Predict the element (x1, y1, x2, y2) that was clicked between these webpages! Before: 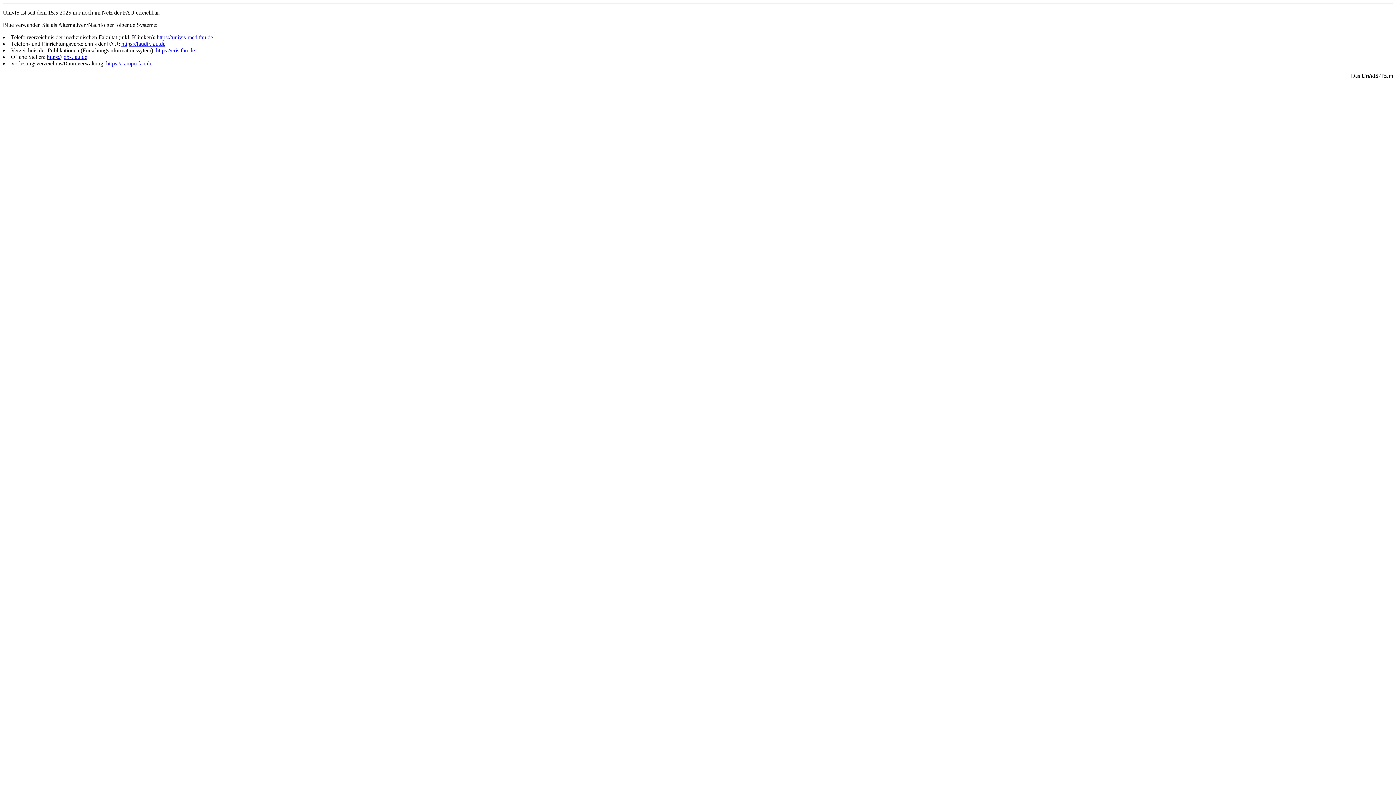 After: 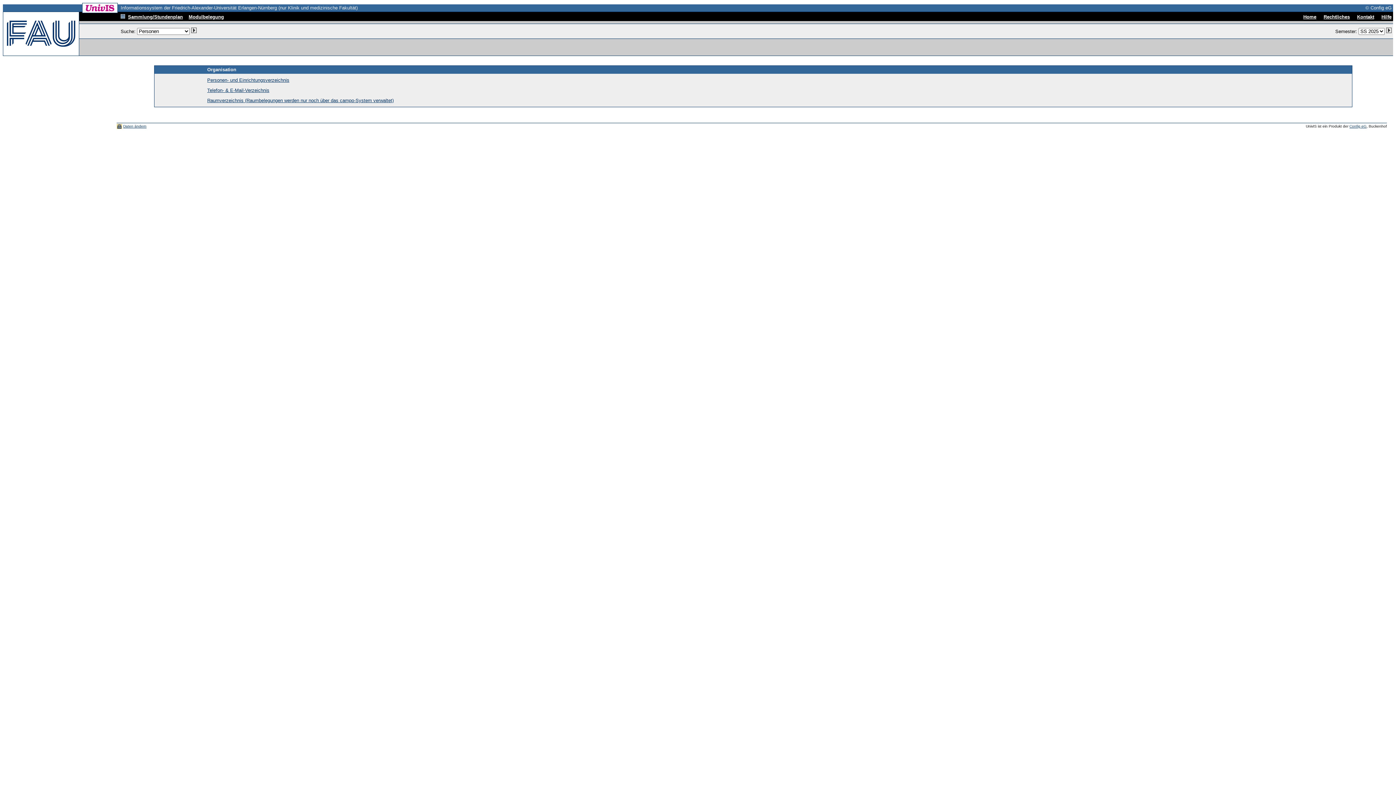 Action: bbox: (156, 34, 213, 40) label: https://univis-med.fau.de